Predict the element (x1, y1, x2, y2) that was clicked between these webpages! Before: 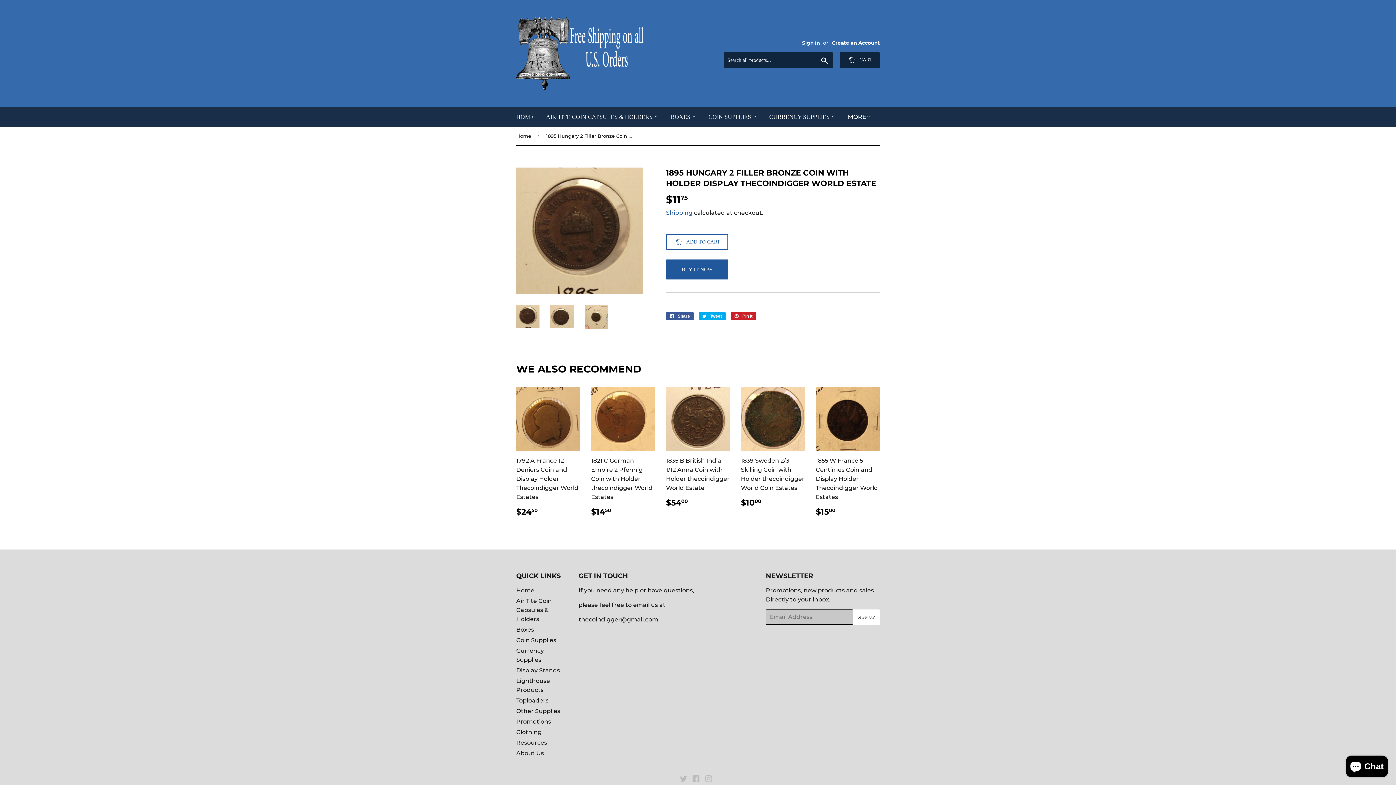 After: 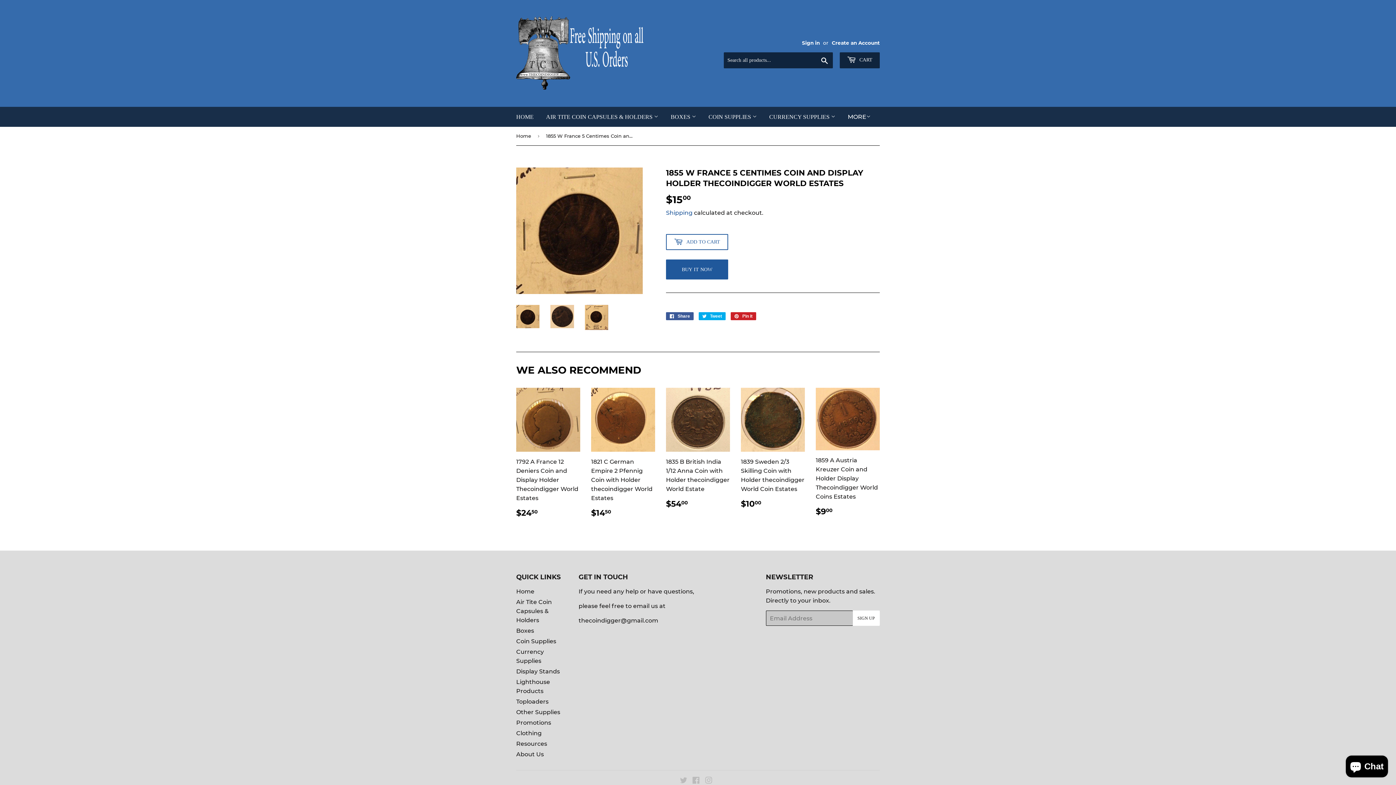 Action: label: 1855 W France 5 Centimes Coin and Display Holder Thecoindigger World Estates

REGULAR PRICE
$1500
$15.00 bbox: (816, 386, 880, 516)